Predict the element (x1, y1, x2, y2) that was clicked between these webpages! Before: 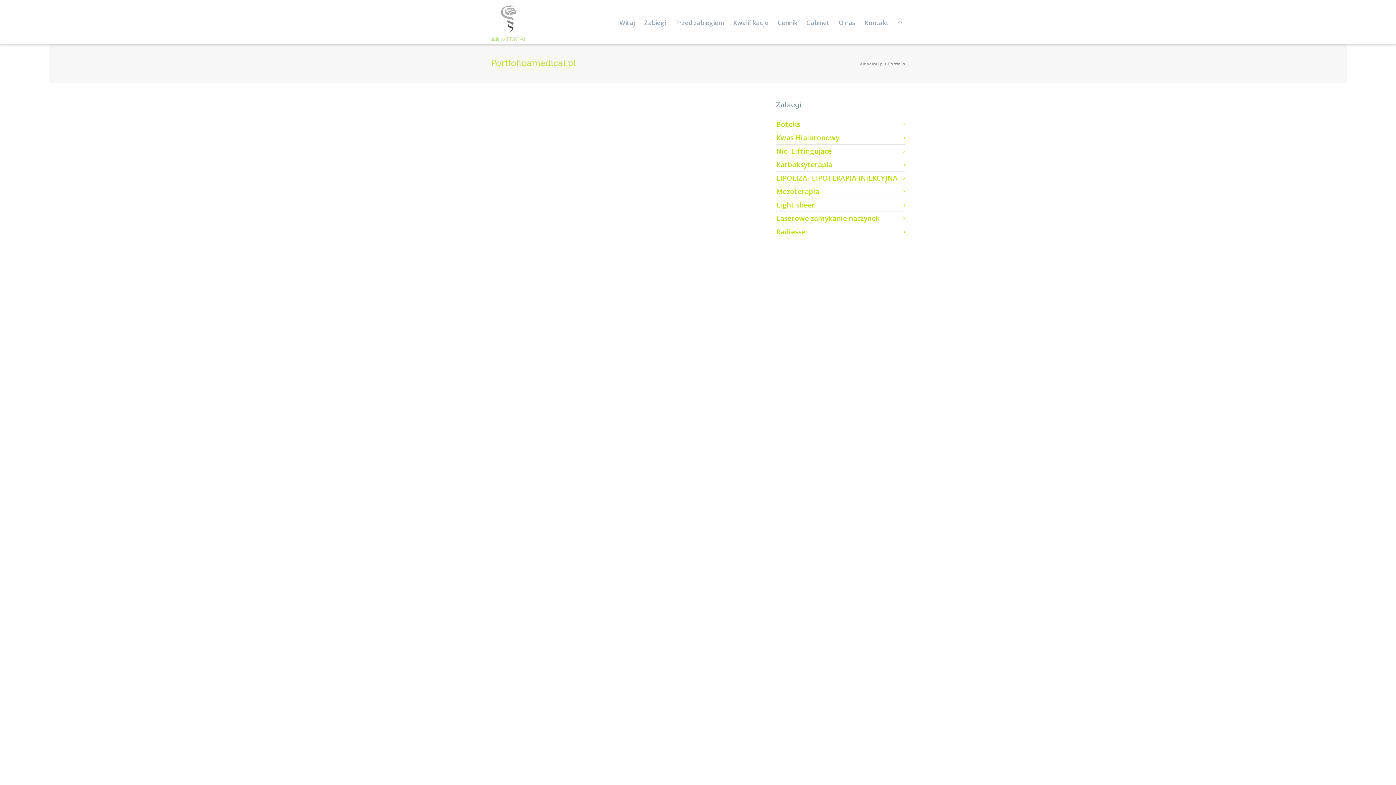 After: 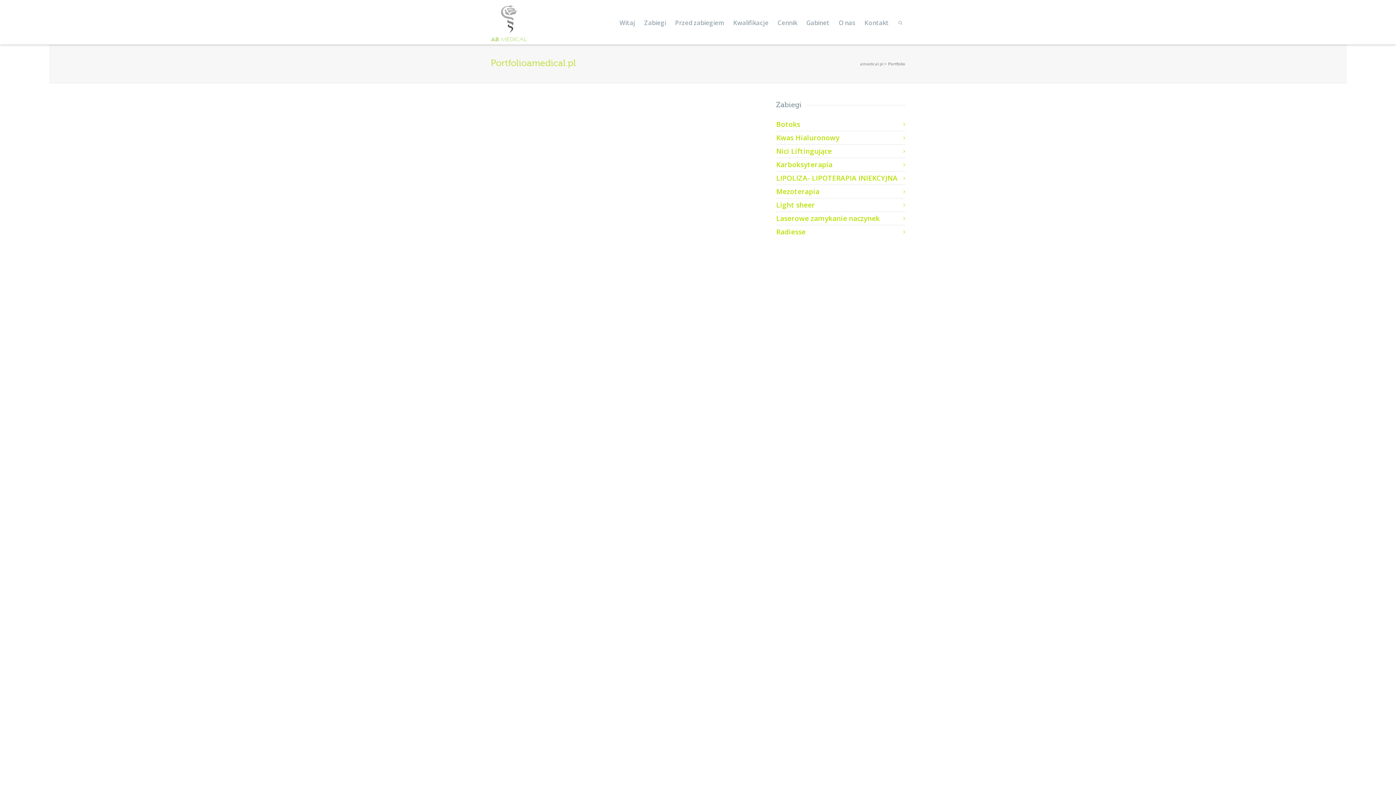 Action: bbox: (551, 239, 557, 248)